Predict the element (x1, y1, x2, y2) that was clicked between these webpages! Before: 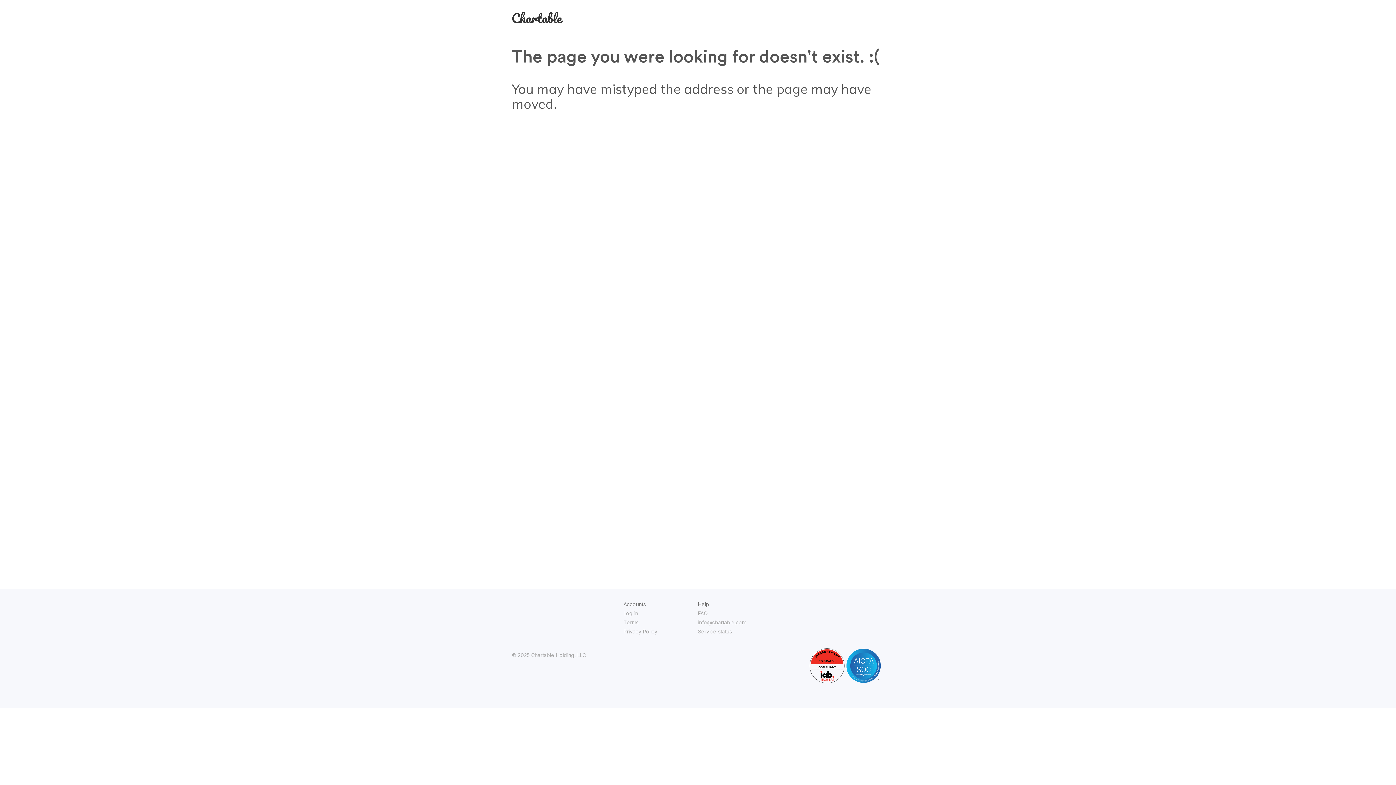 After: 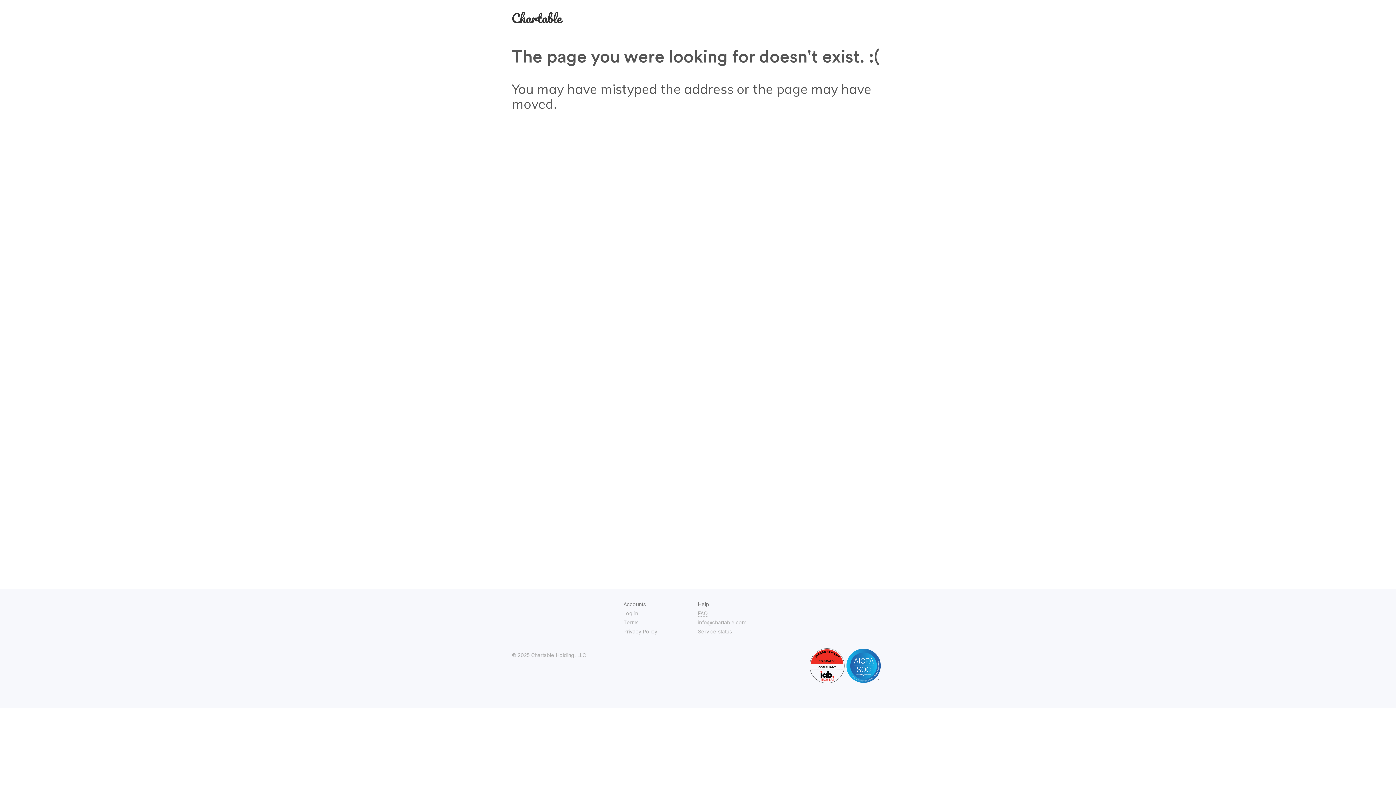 Action: bbox: (698, 610, 708, 616) label: FAQ